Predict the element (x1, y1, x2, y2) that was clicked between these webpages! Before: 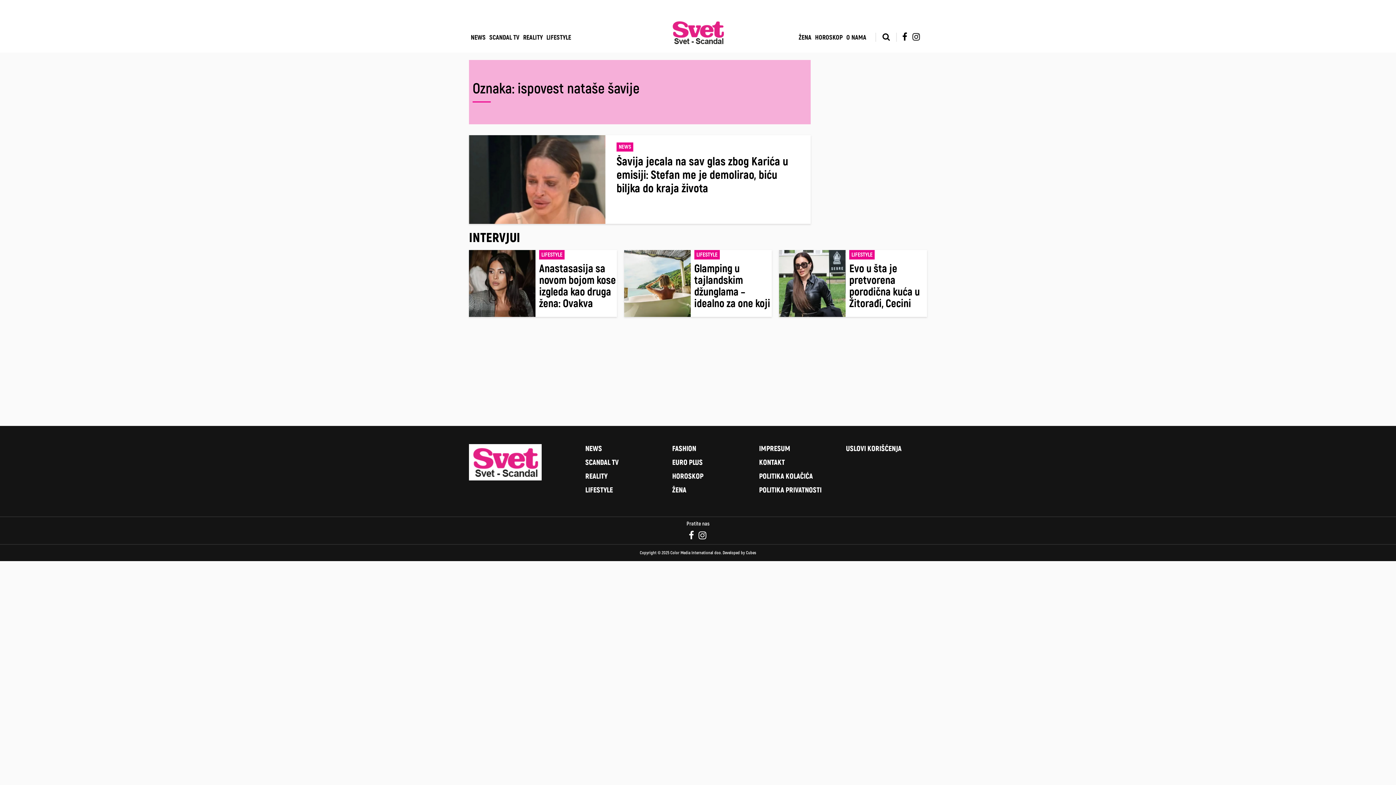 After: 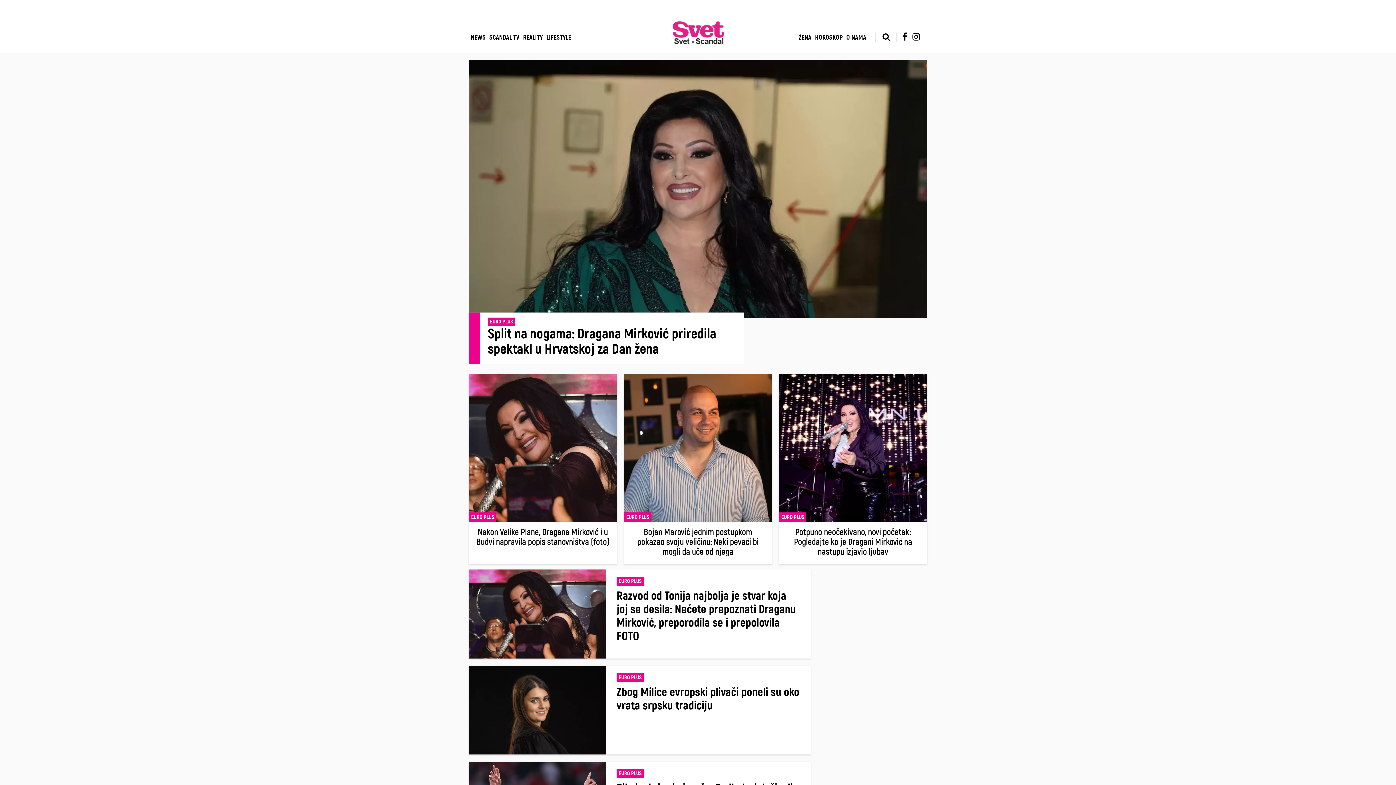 Action: label: EURO PLUS bbox: (672, 458, 753, 467)